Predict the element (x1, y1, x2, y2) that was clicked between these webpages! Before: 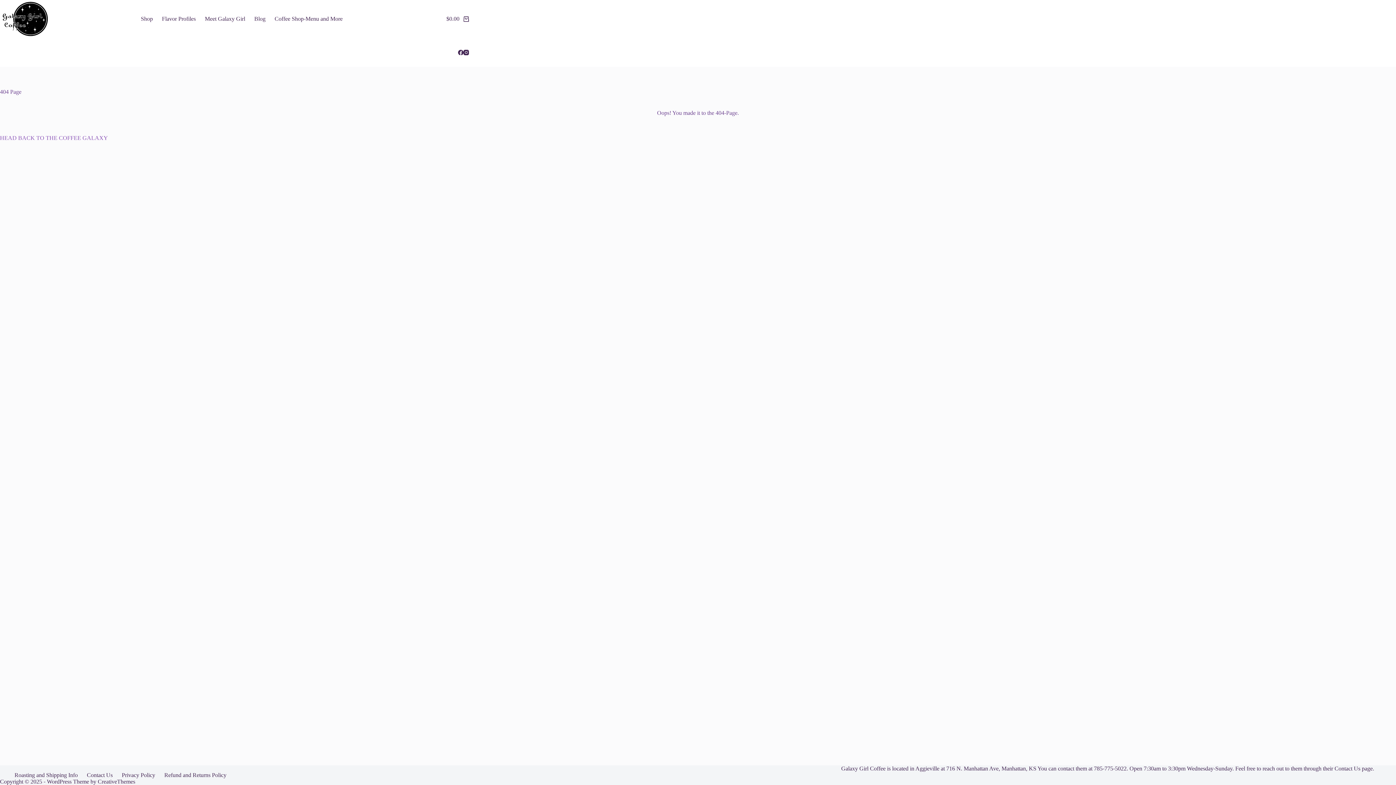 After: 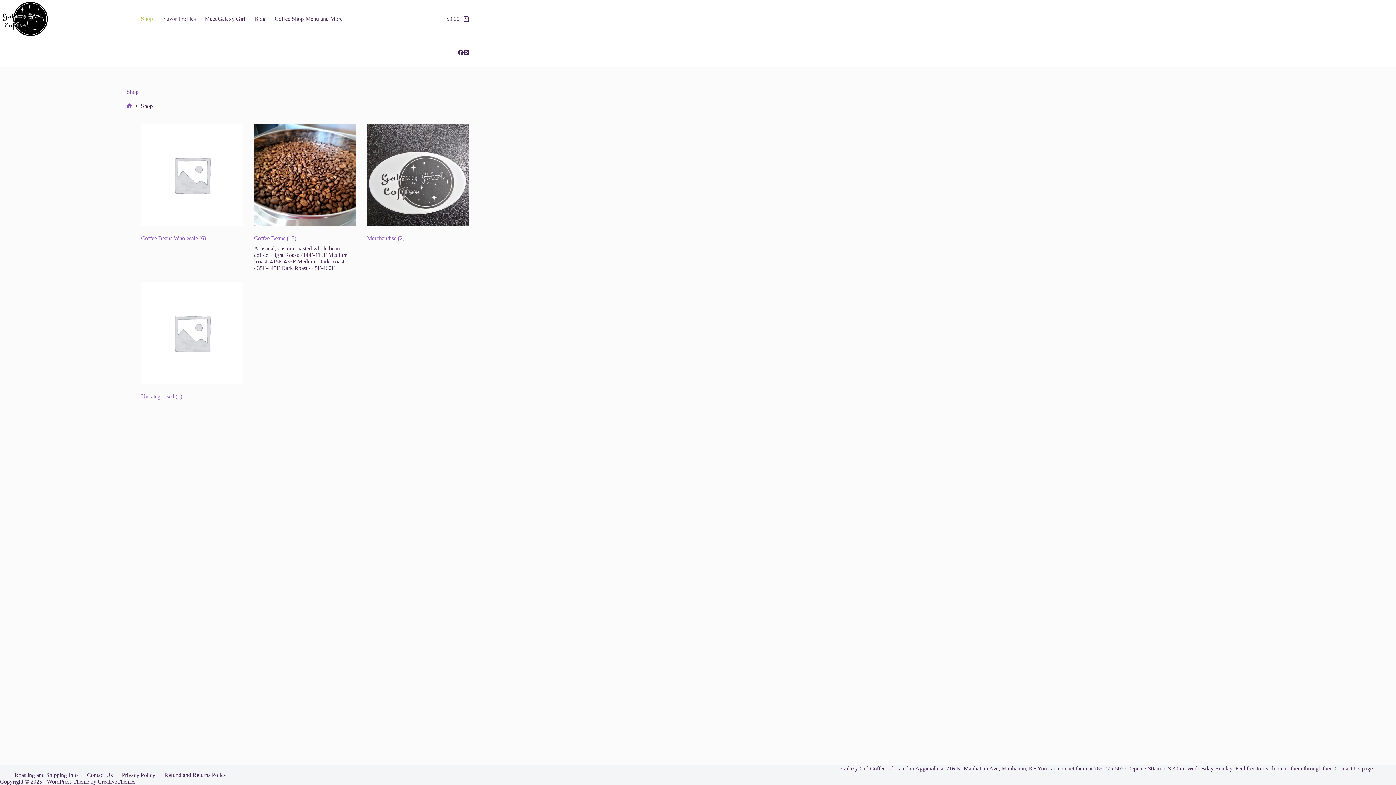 Action: bbox: (136, 0, 157, 37) label: Shop